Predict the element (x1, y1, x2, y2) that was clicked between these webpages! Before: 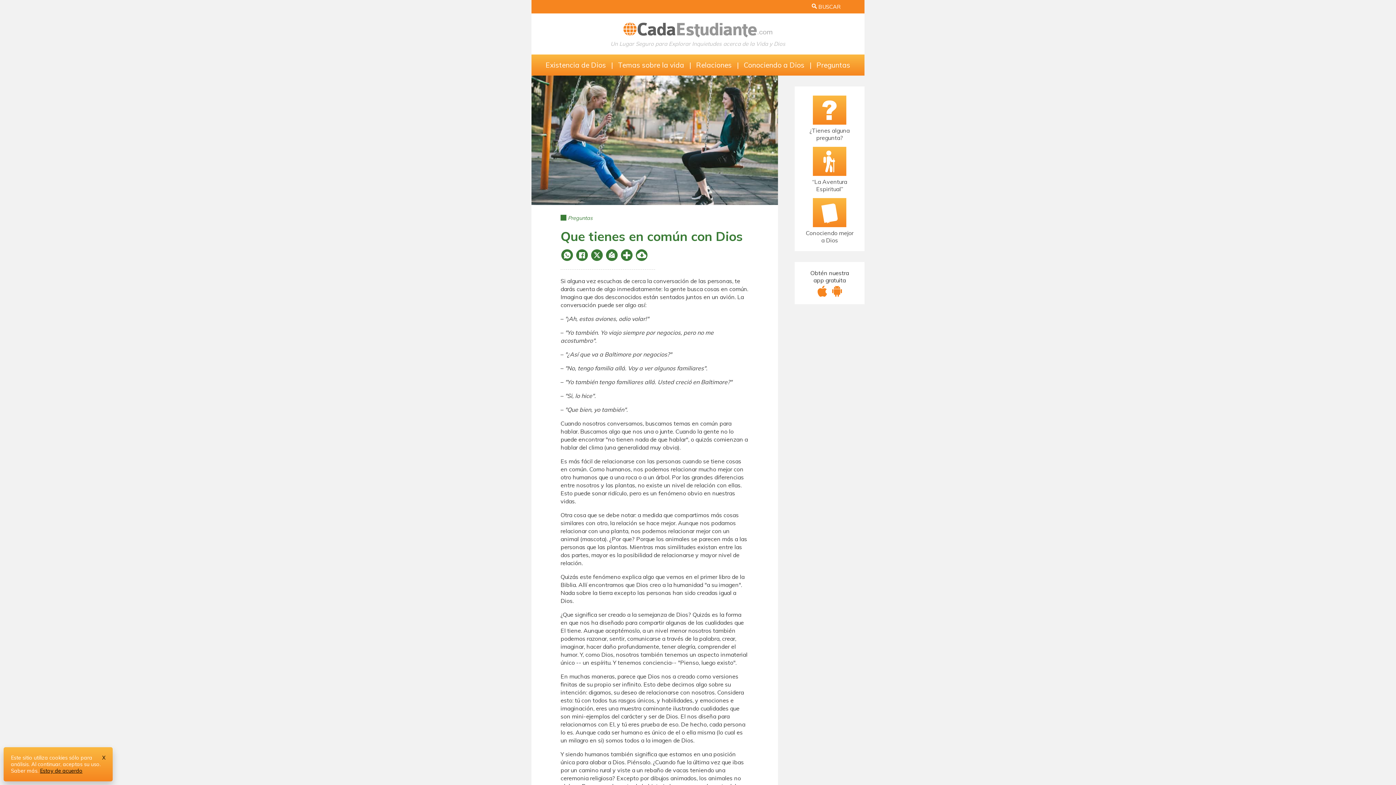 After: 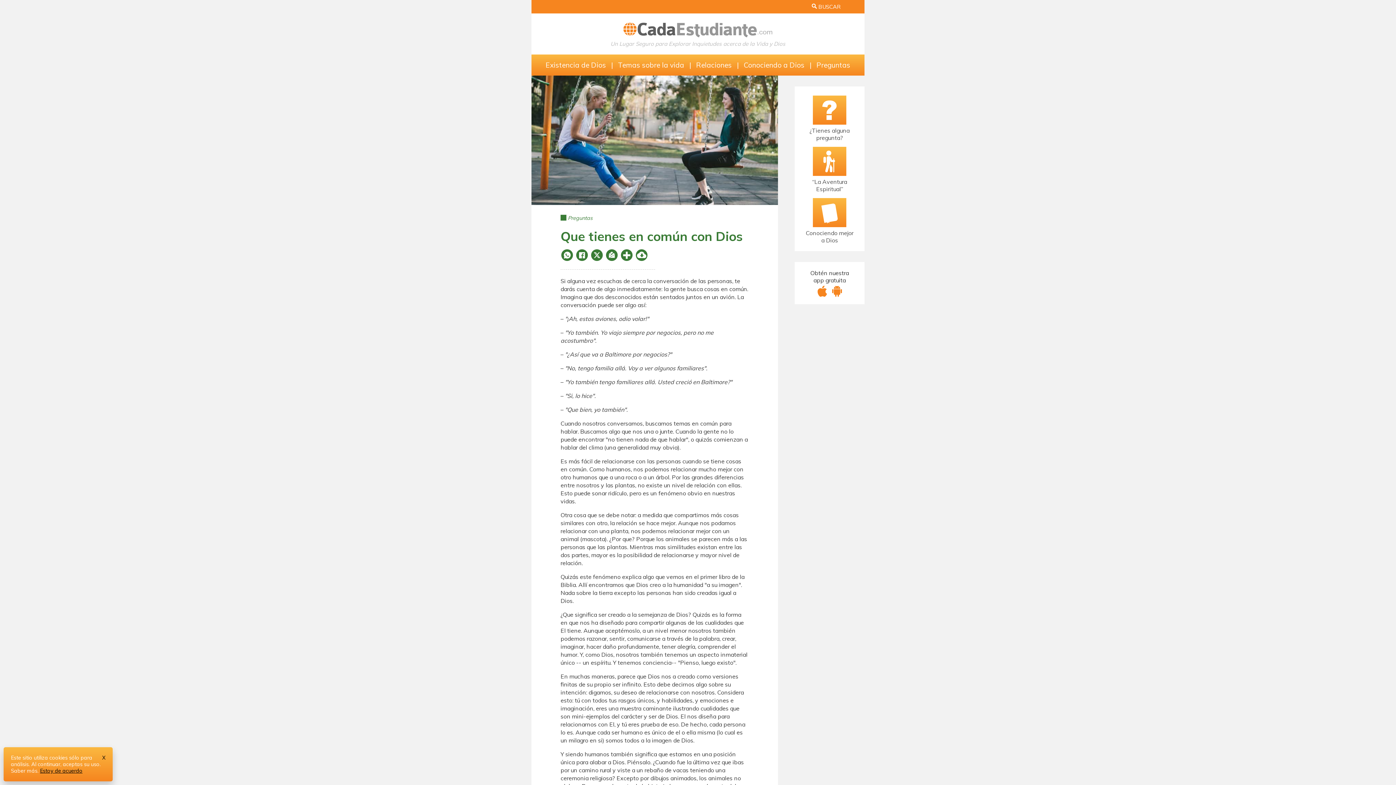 Action: bbox: (590, 249, 605, 261)